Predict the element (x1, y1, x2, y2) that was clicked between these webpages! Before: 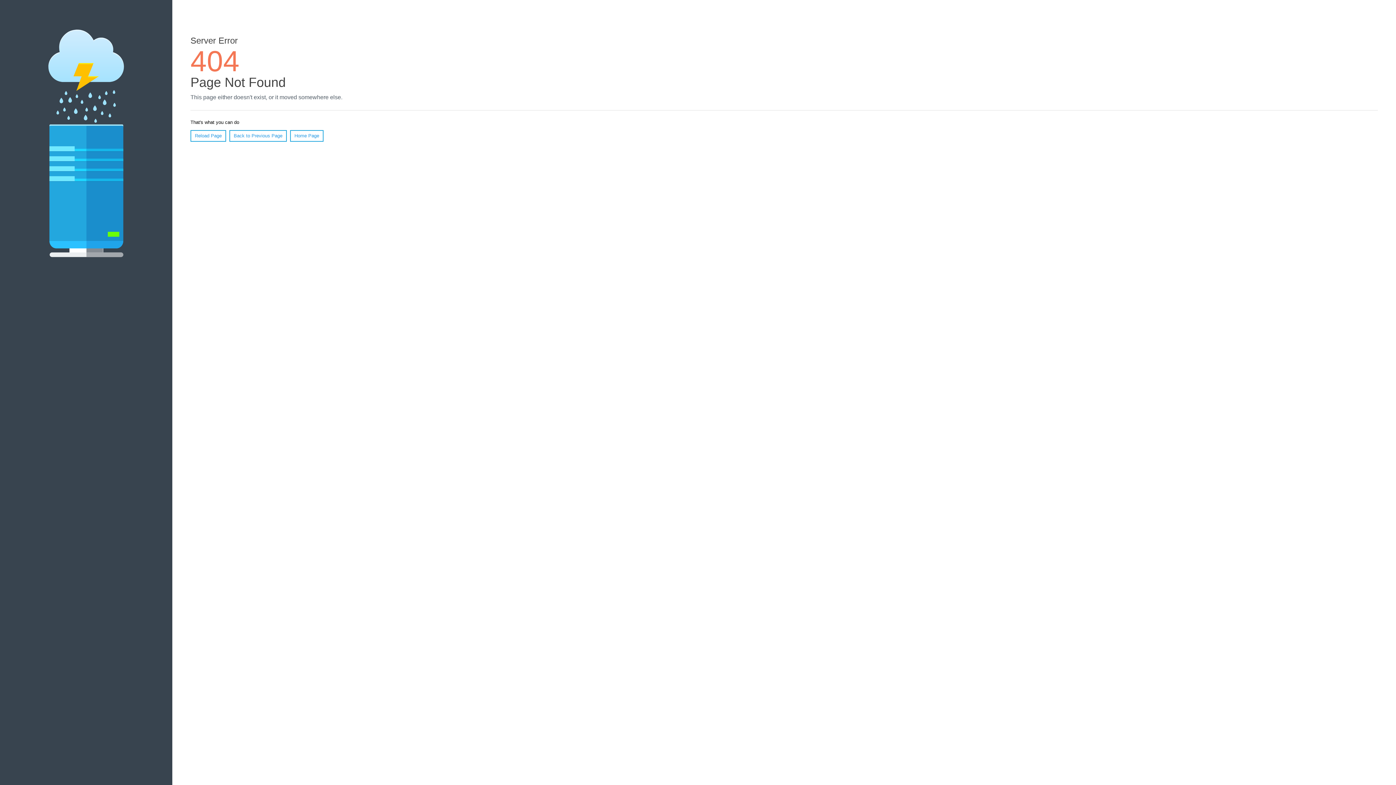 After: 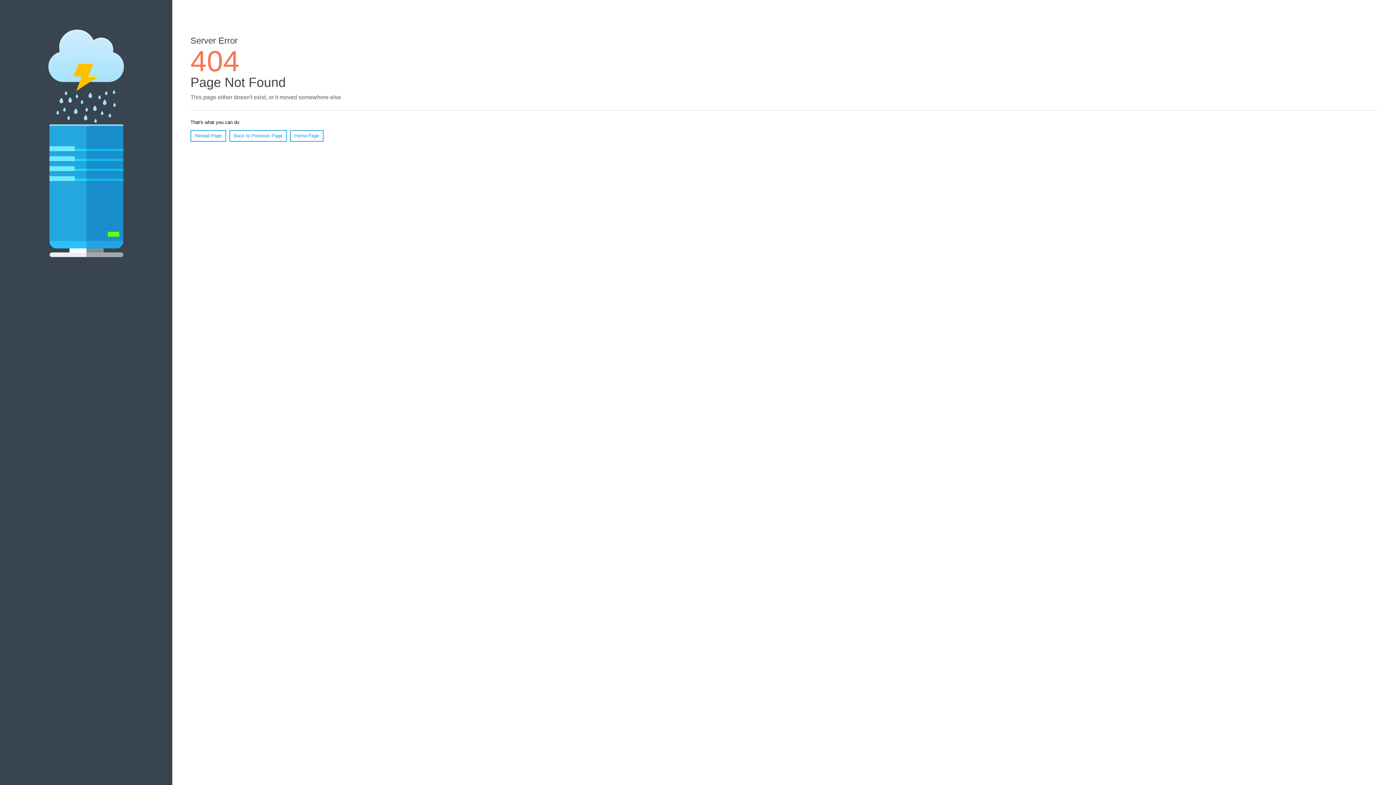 Action: label: Reload Page bbox: (190, 130, 226, 141)